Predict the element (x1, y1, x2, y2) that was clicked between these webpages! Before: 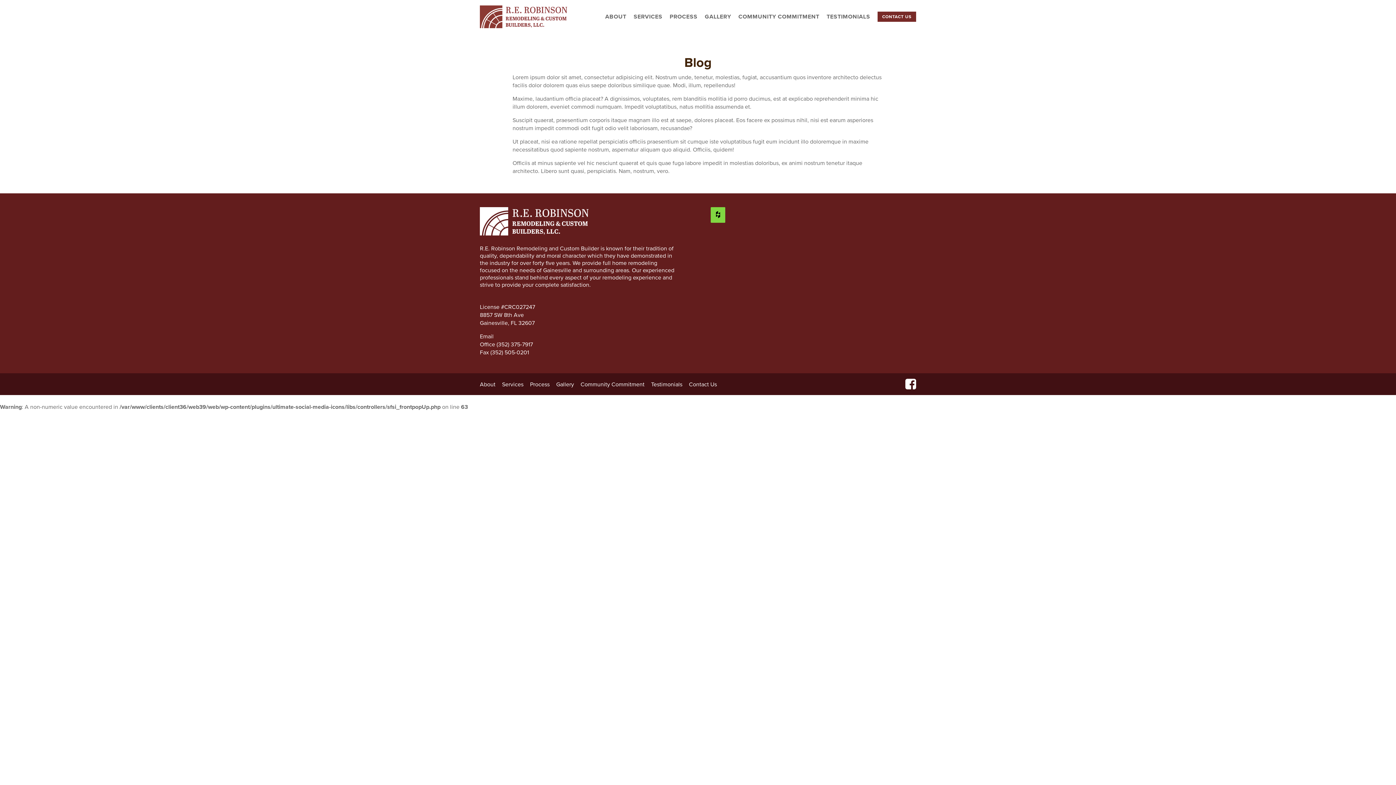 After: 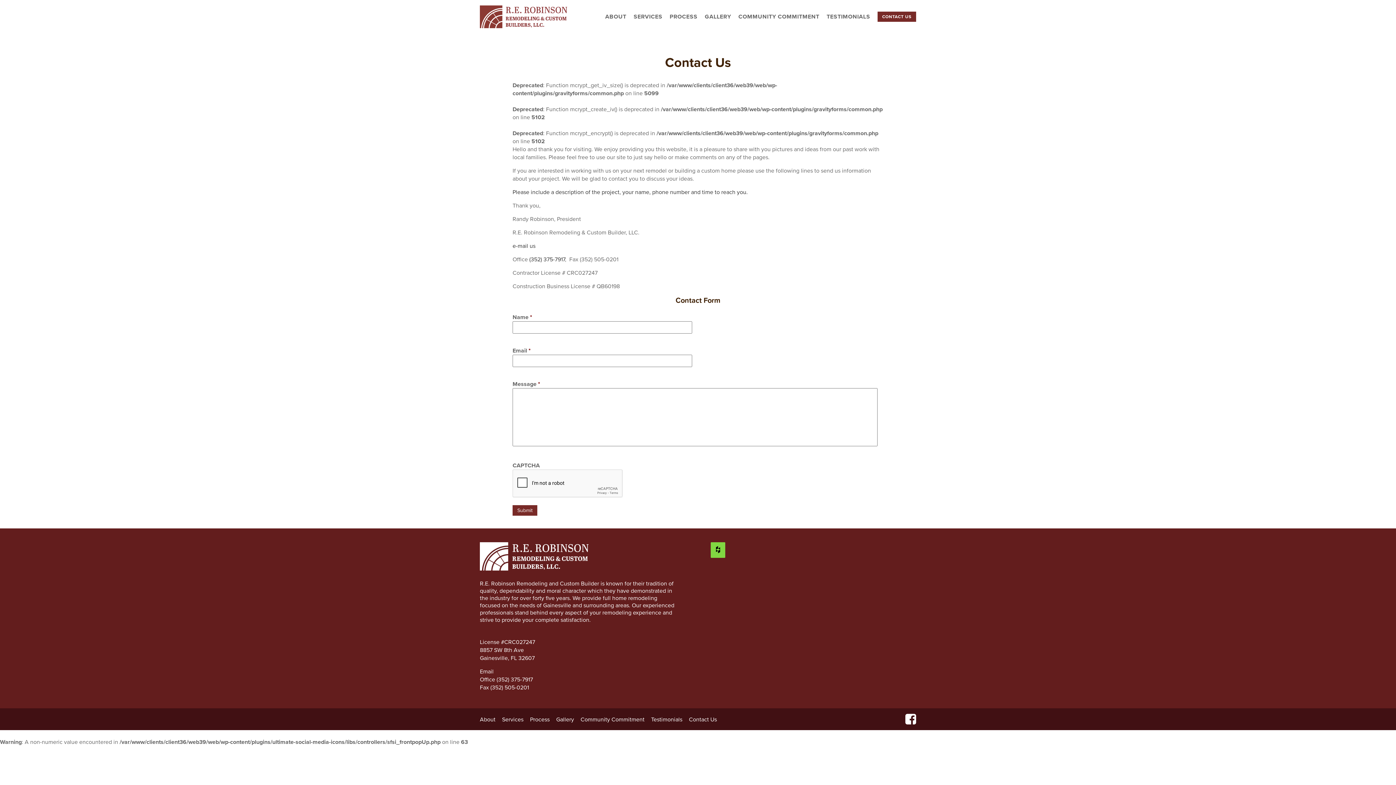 Action: bbox: (689, 381, 717, 388) label: Contact Us